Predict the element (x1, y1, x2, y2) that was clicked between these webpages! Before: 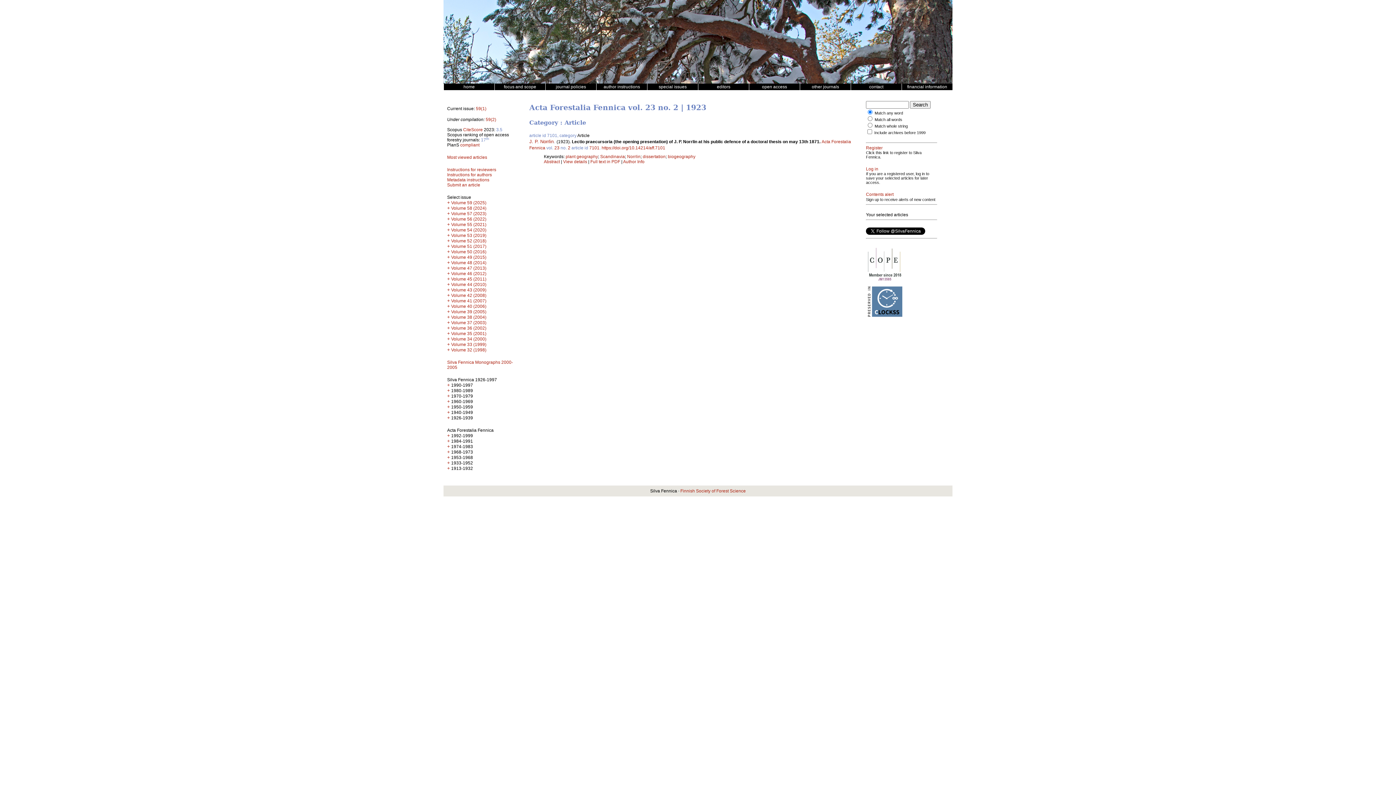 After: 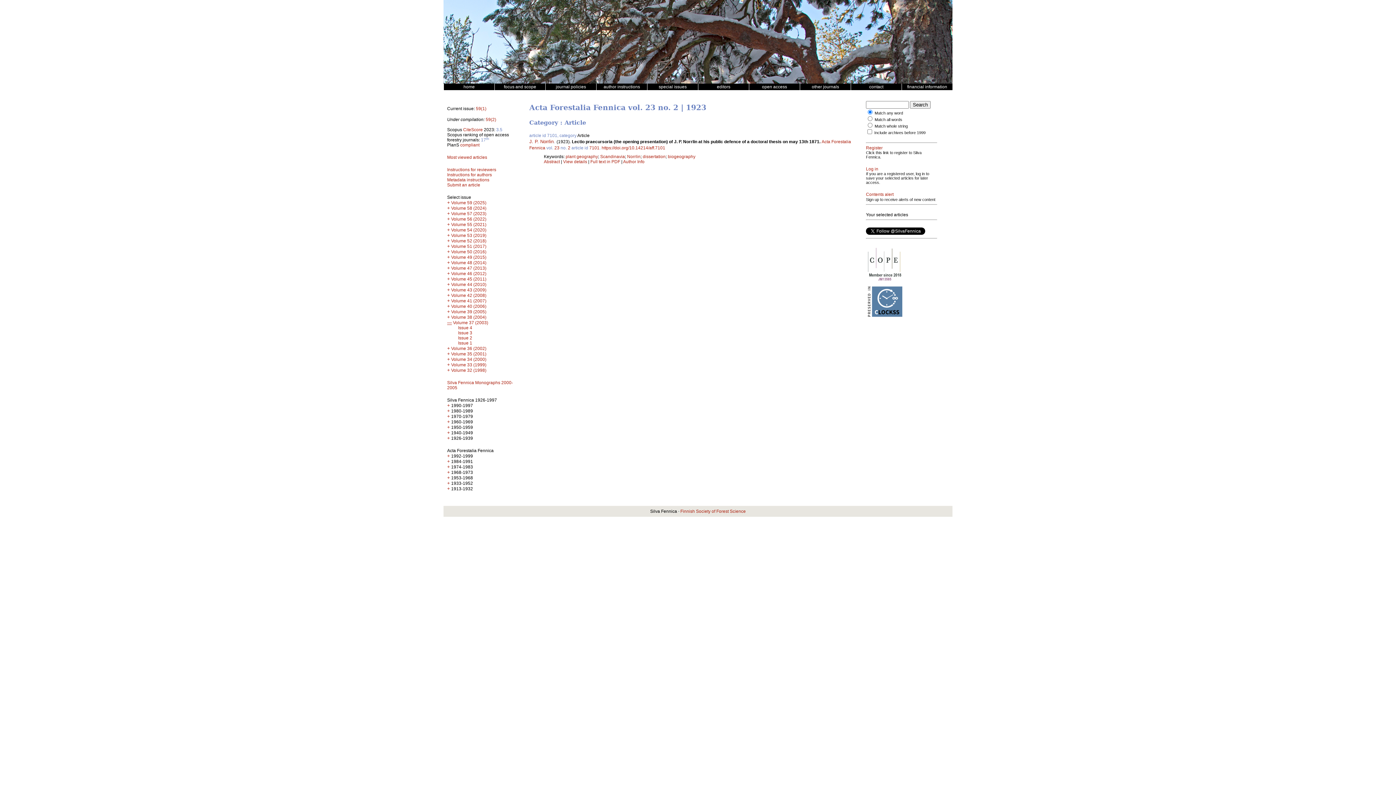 Action: label: + bbox: (447, 320, 450, 325)